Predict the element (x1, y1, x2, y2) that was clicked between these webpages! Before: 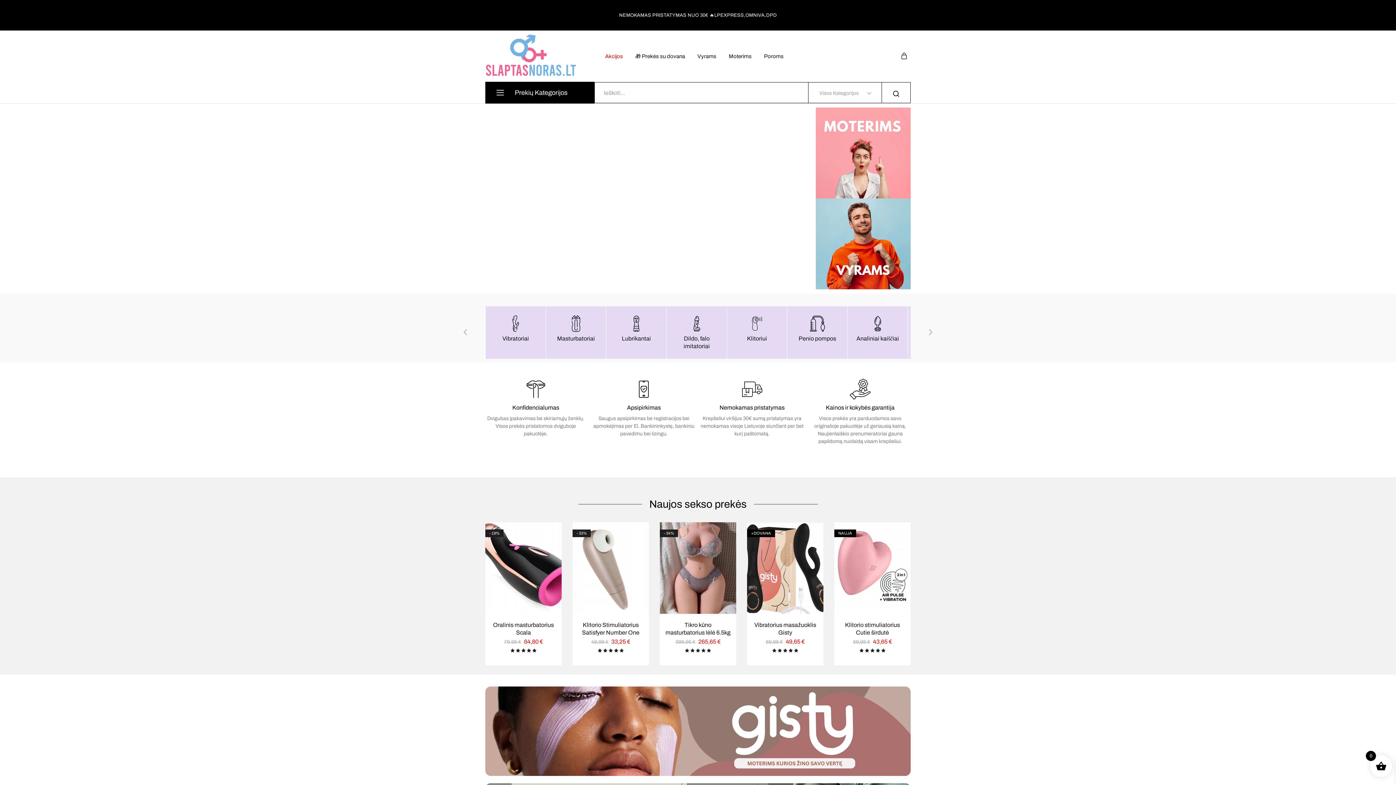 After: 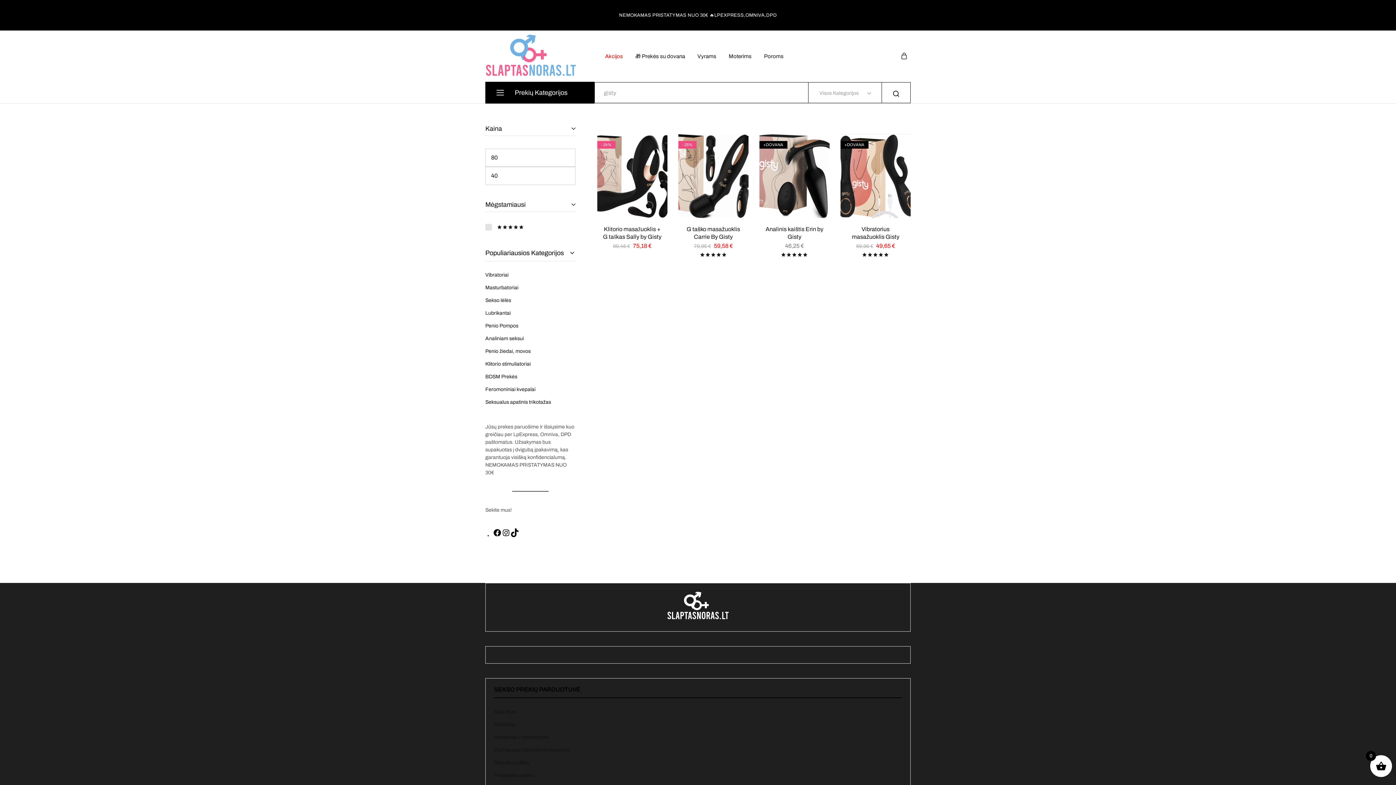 Action: bbox: (485, 687, 910, 776)